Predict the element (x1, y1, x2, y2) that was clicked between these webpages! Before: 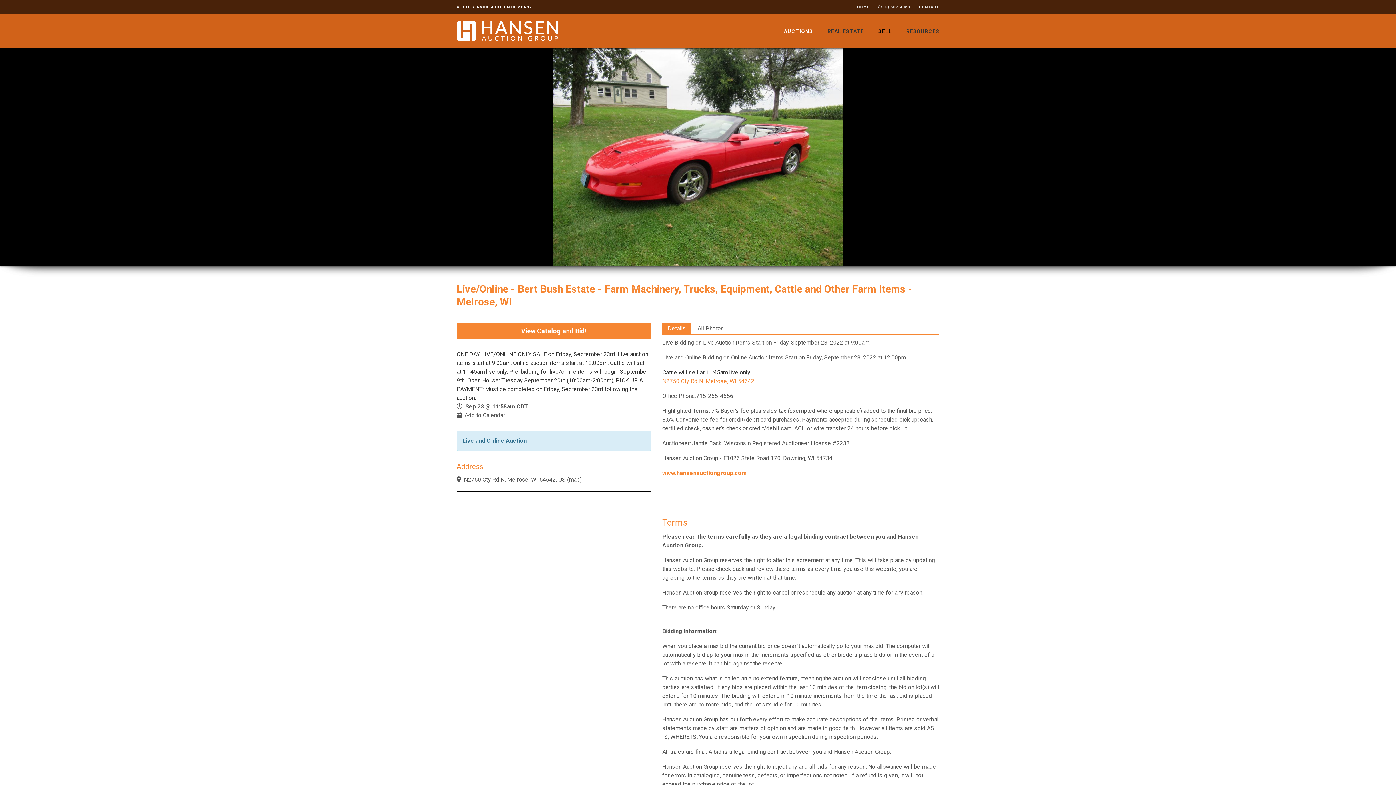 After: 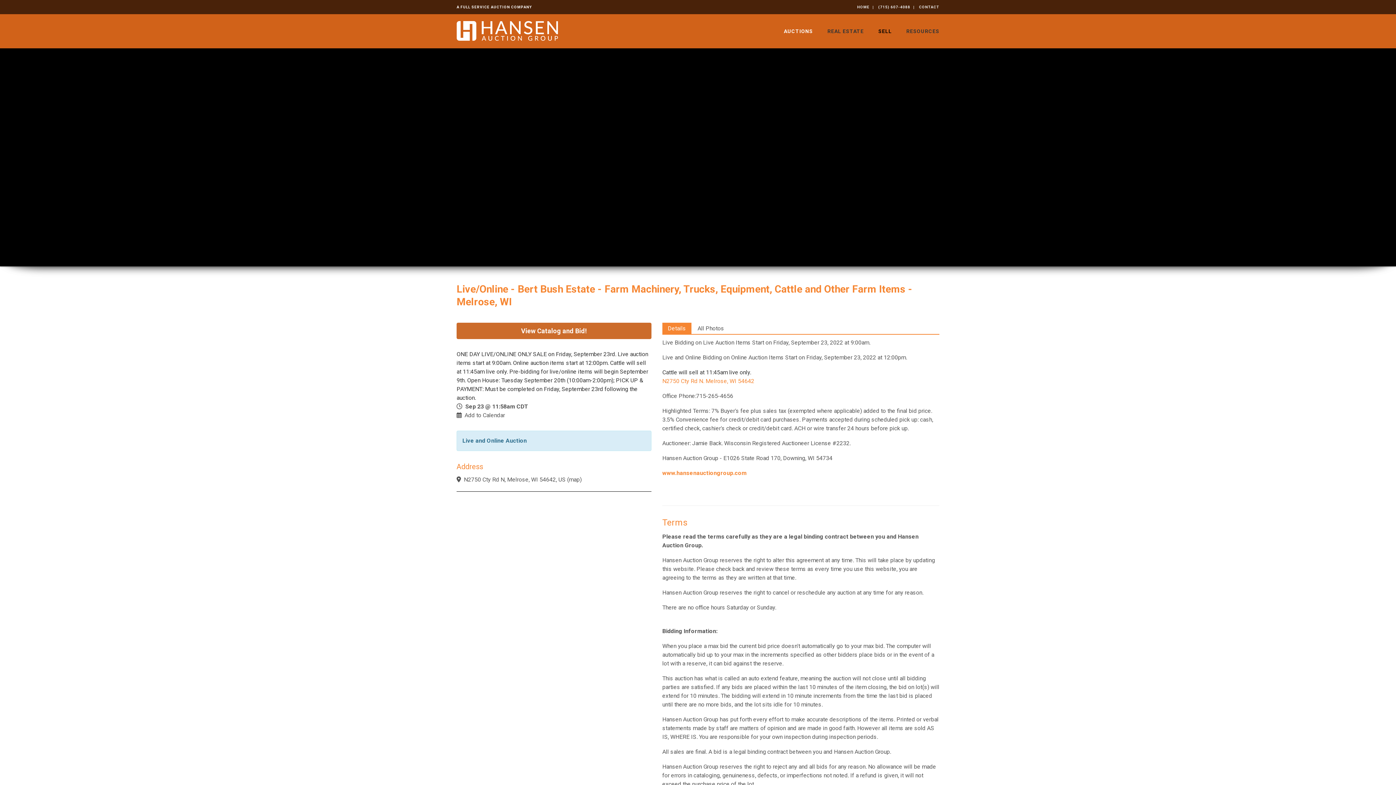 Action: label: View Catalog and Bid! bbox: (456, 322, 651, 339)